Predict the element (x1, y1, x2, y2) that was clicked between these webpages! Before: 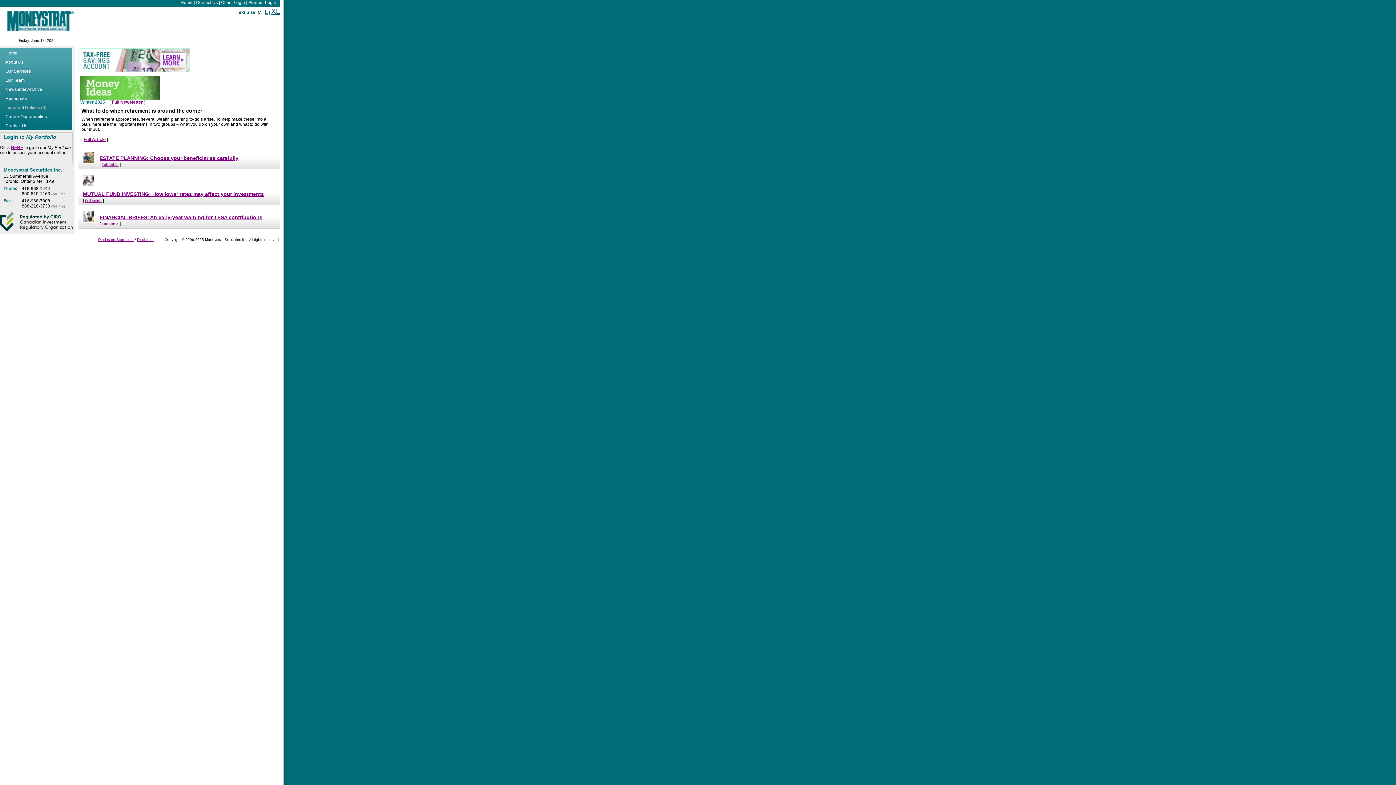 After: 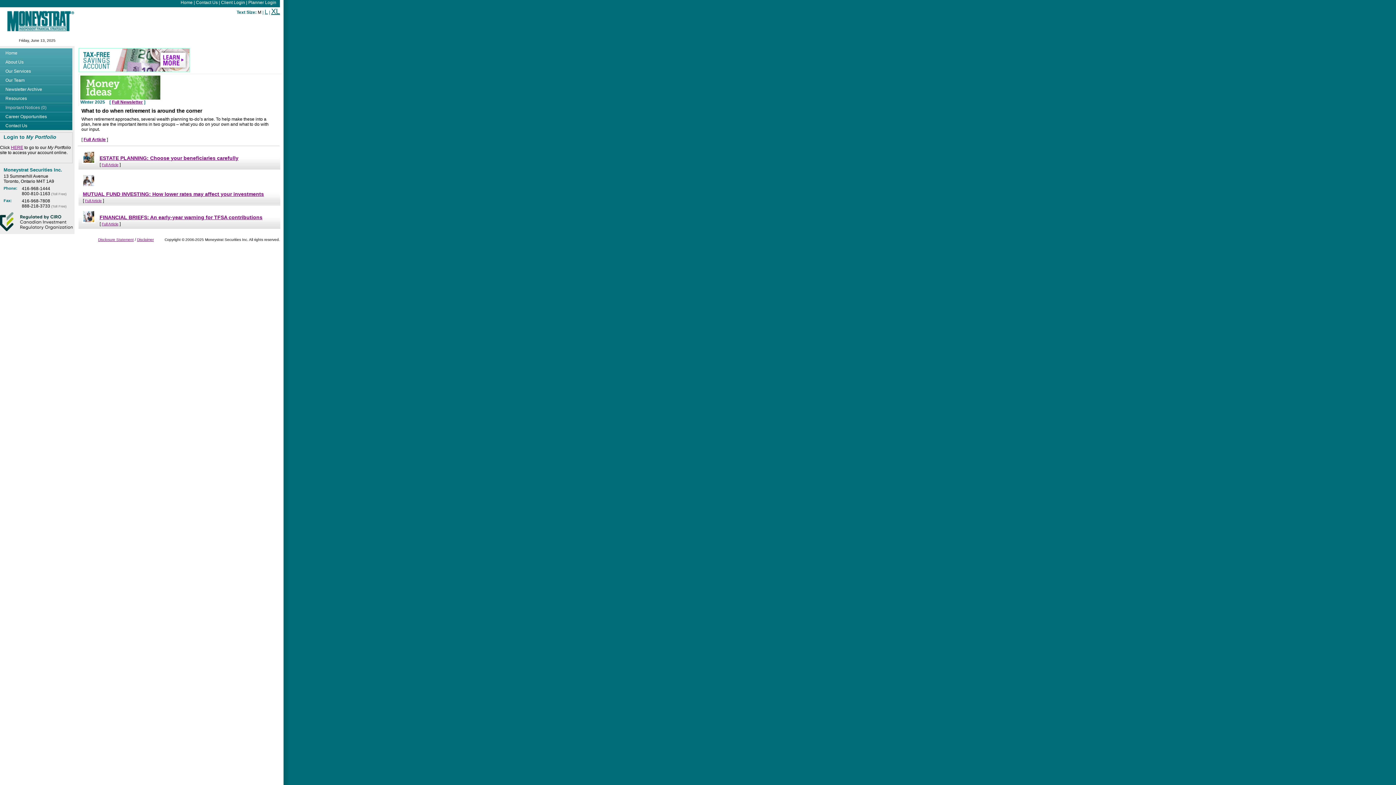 Action: bbox: (112, 99, 142, 104) label: Full Newsletter